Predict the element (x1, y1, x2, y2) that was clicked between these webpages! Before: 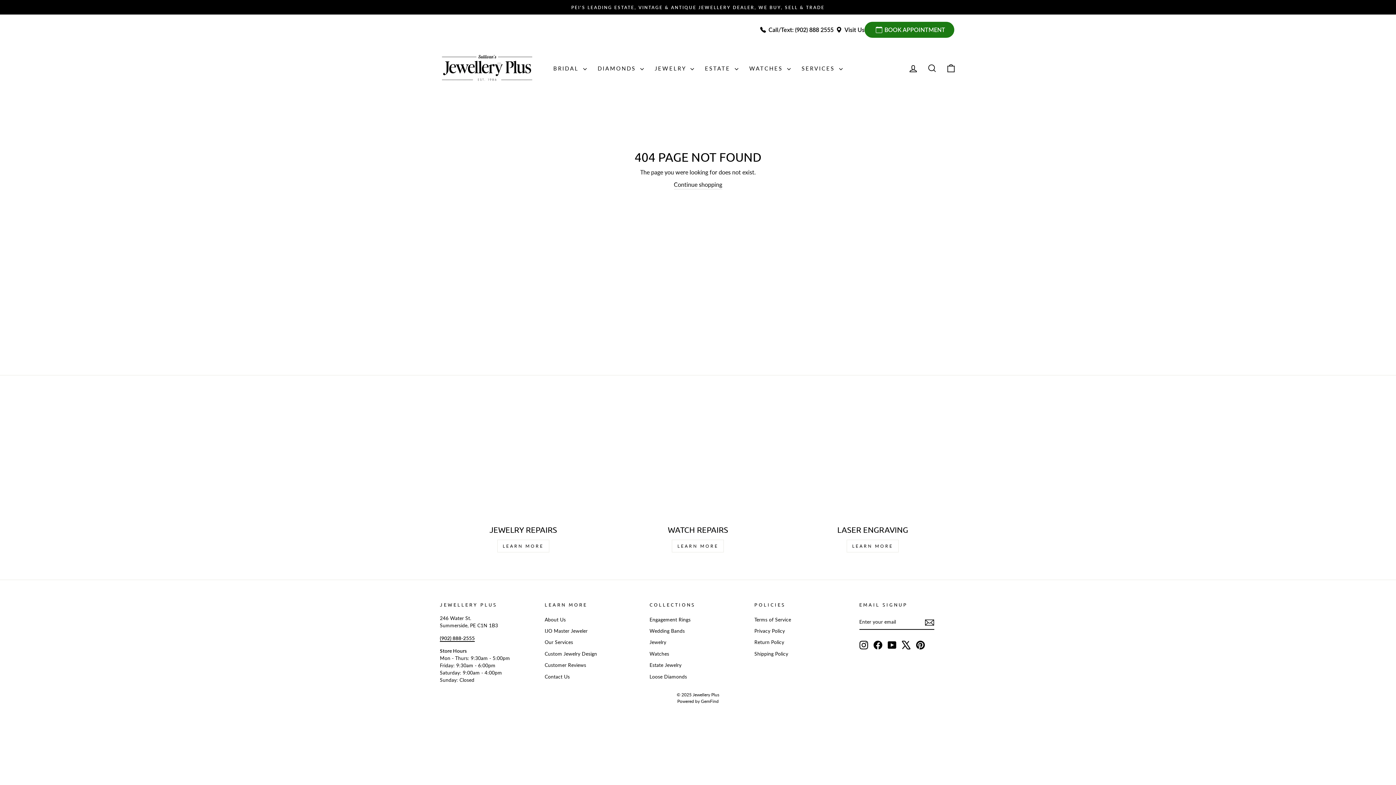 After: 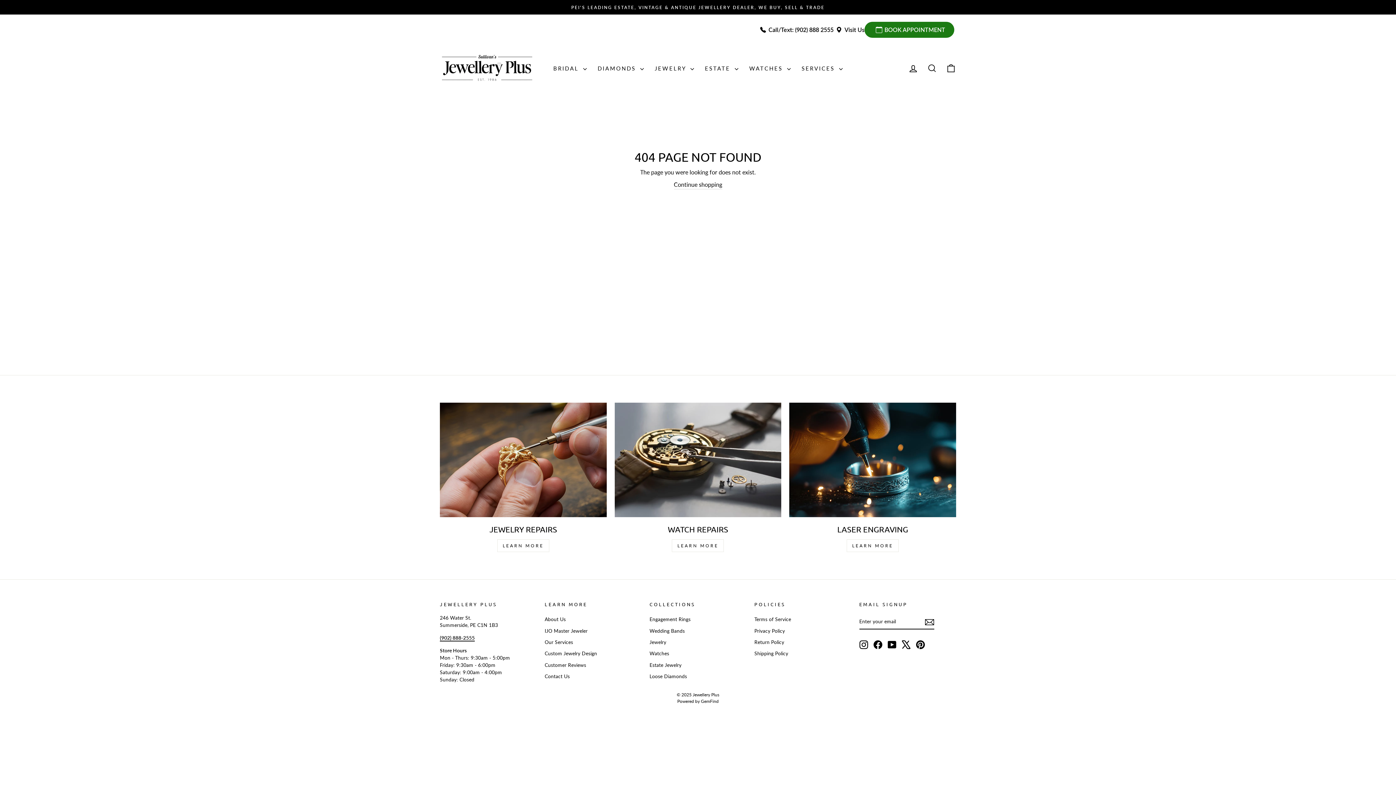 Action: label: GemFind bbox: (701, 698, 718, 704)